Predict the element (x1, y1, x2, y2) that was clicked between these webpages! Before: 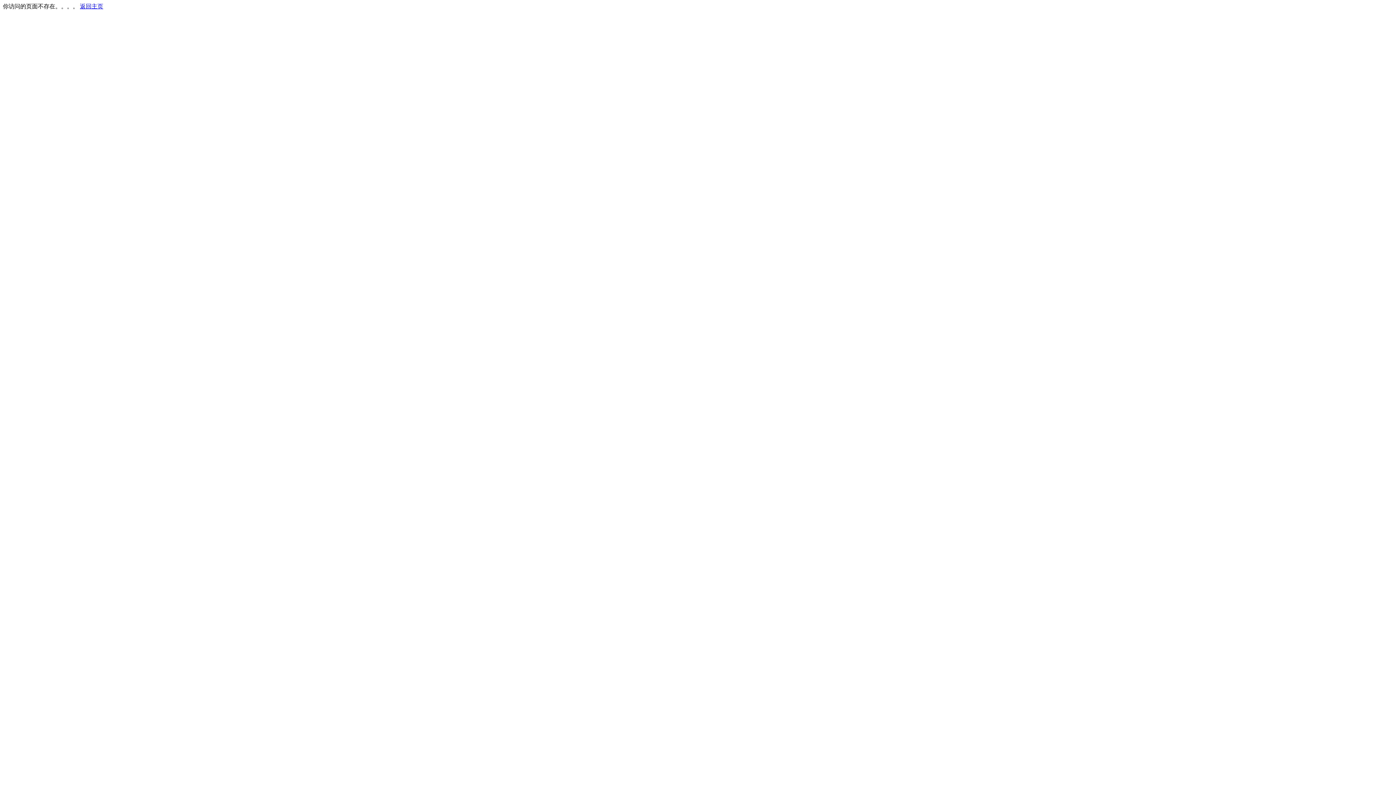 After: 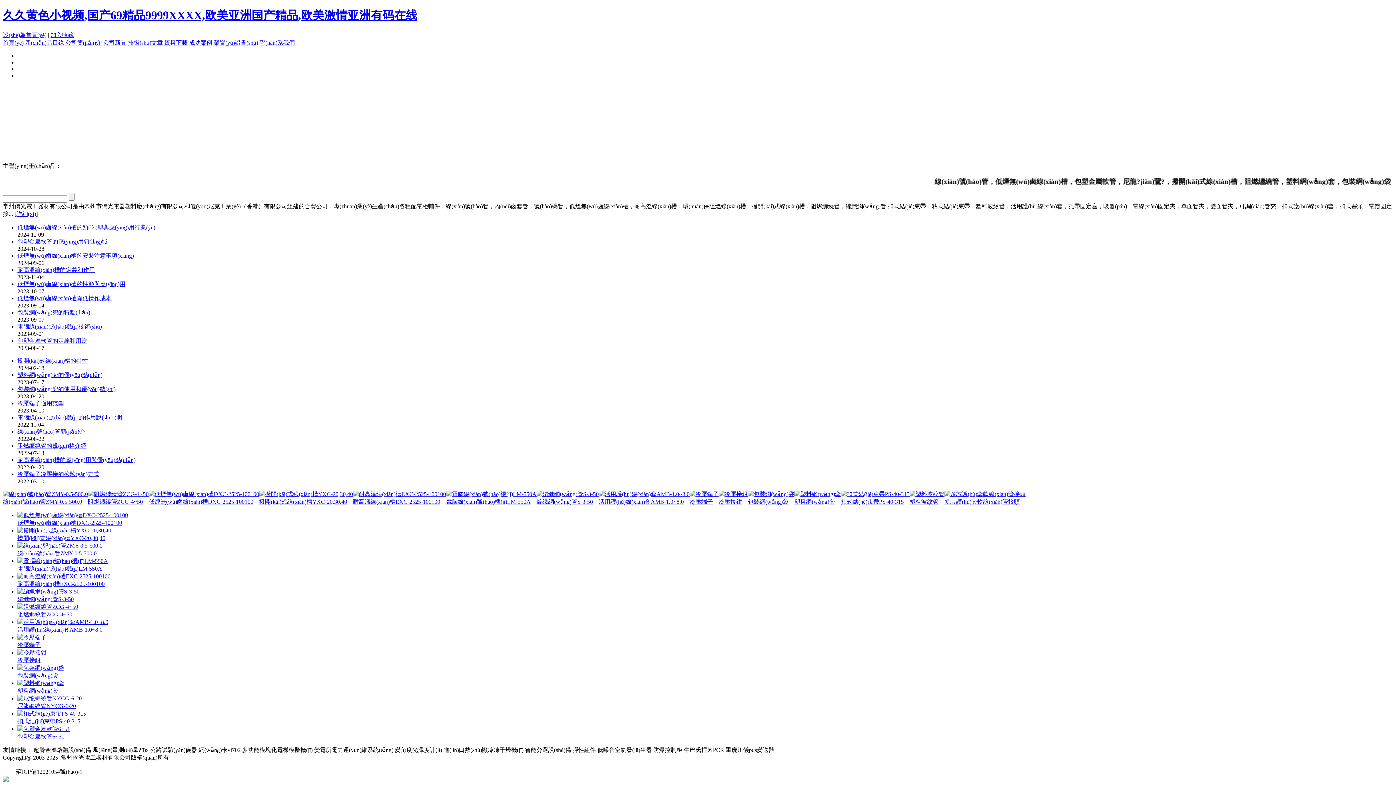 Action: bbox: (80, 3, 103, 9) label: 返回主页